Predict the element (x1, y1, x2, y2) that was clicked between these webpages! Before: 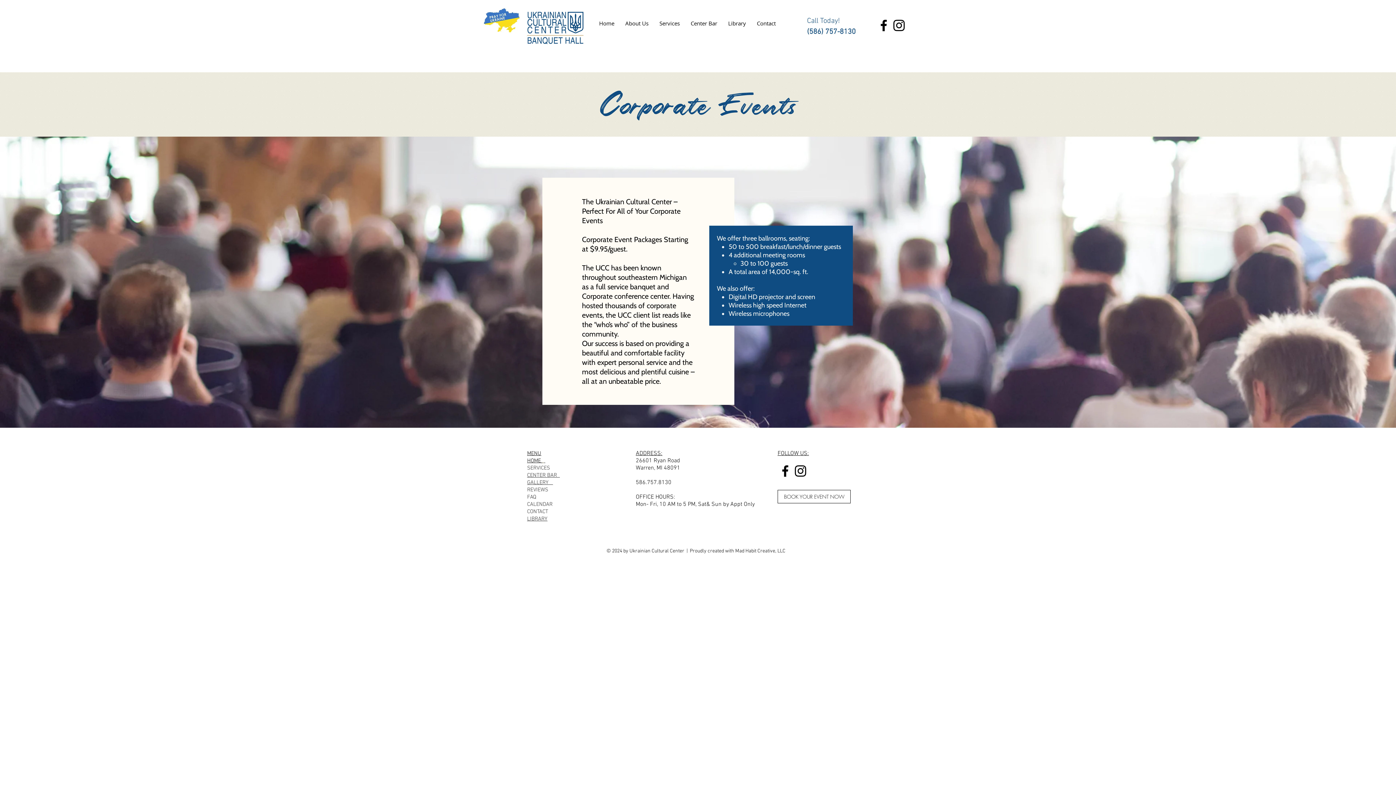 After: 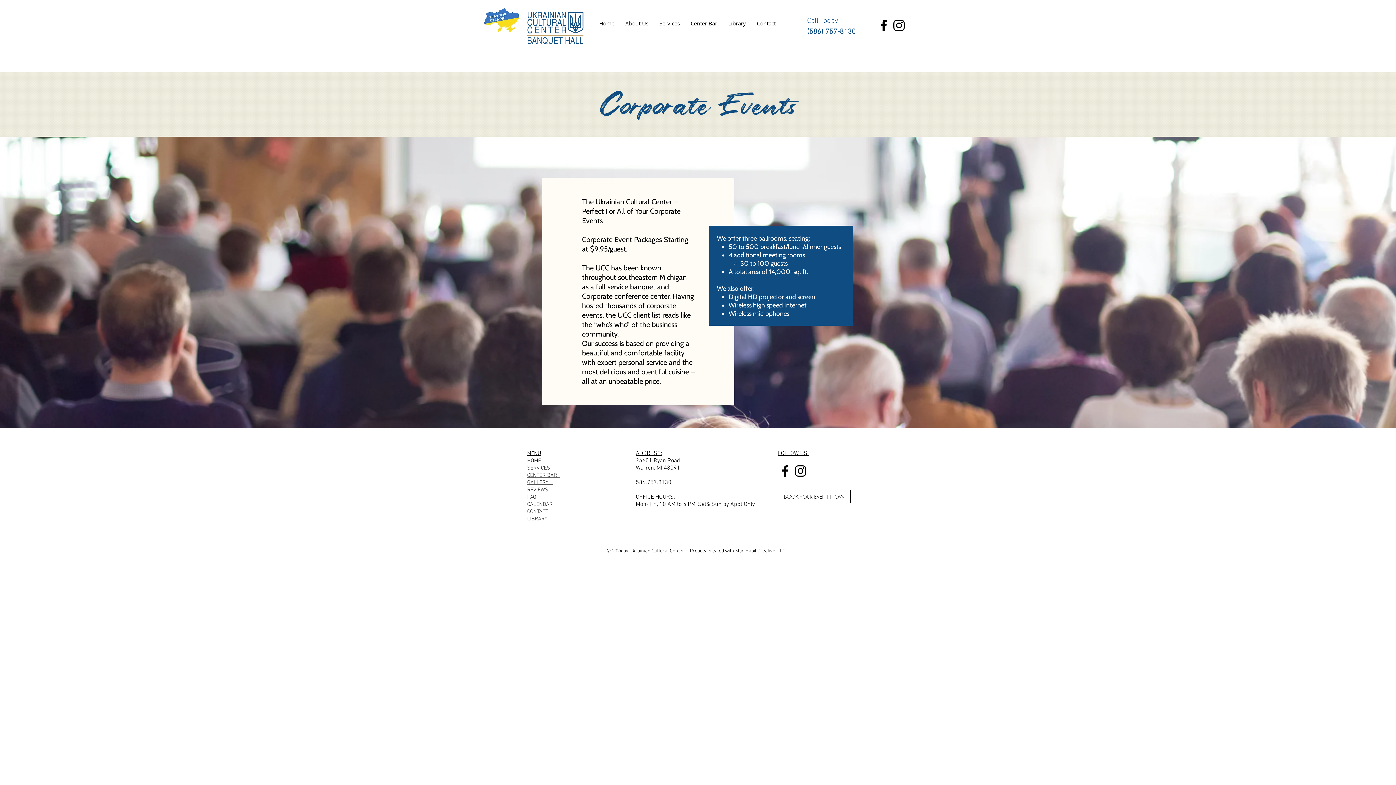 Action: label: Instagram bbox: (891, 17, 906, 33)